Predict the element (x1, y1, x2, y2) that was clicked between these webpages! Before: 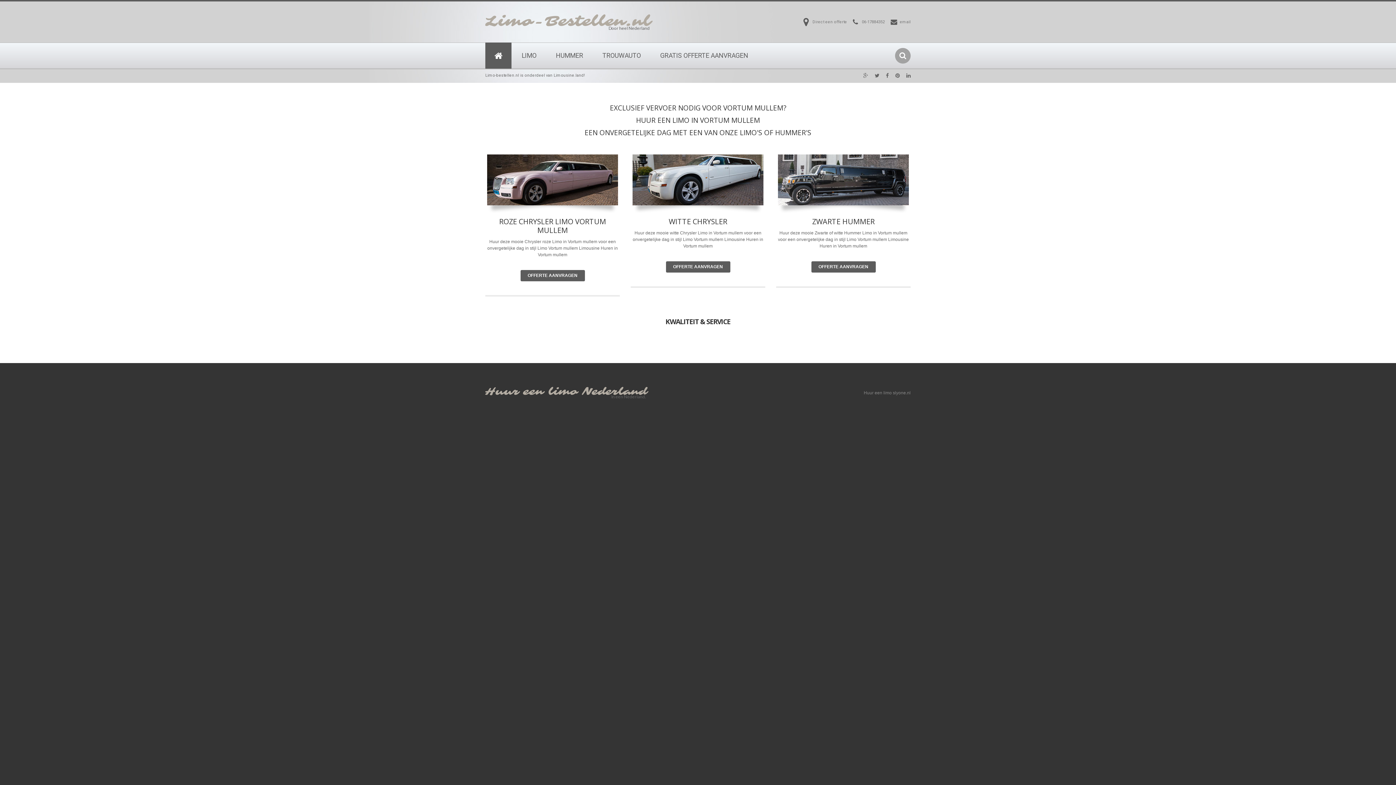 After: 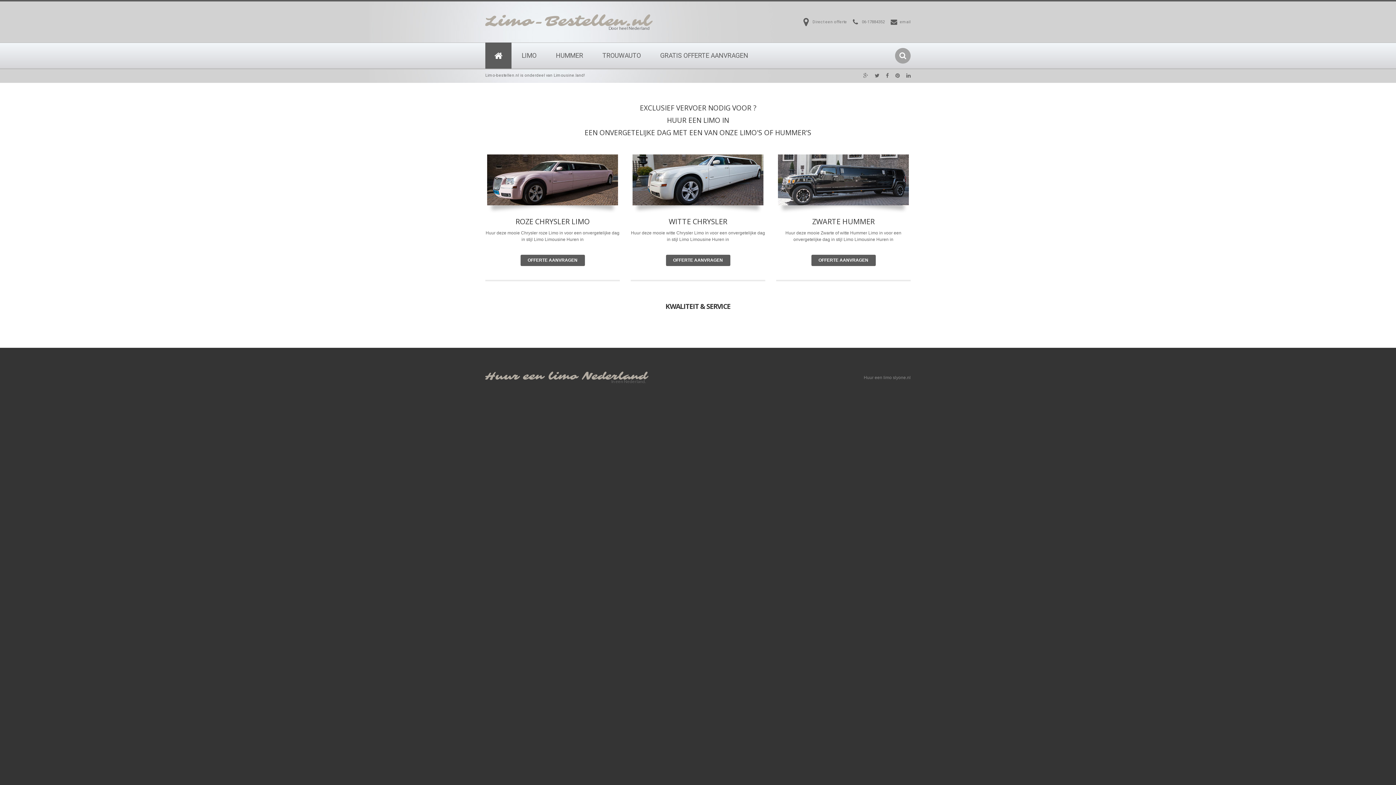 Action: bbox: (698, 230, 707, 235) label: Limo